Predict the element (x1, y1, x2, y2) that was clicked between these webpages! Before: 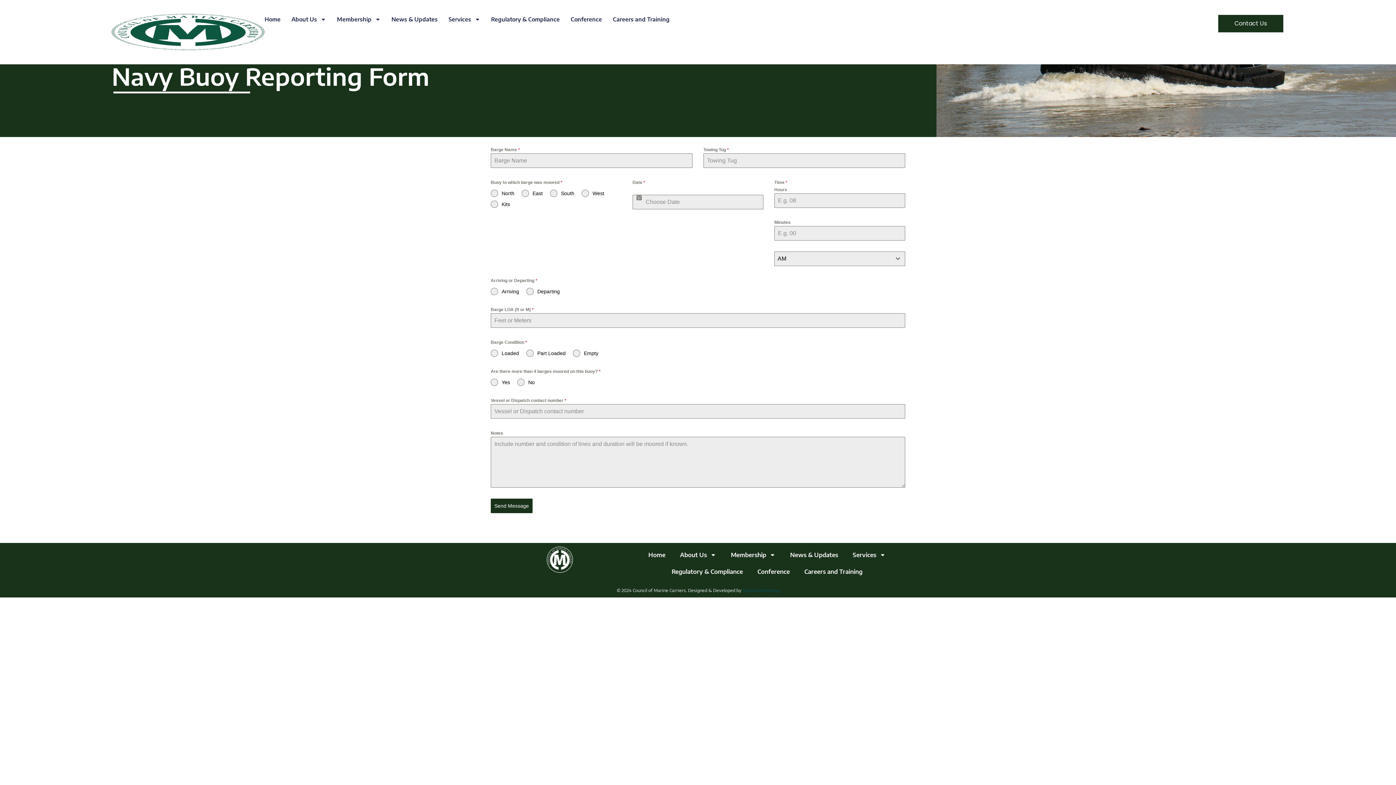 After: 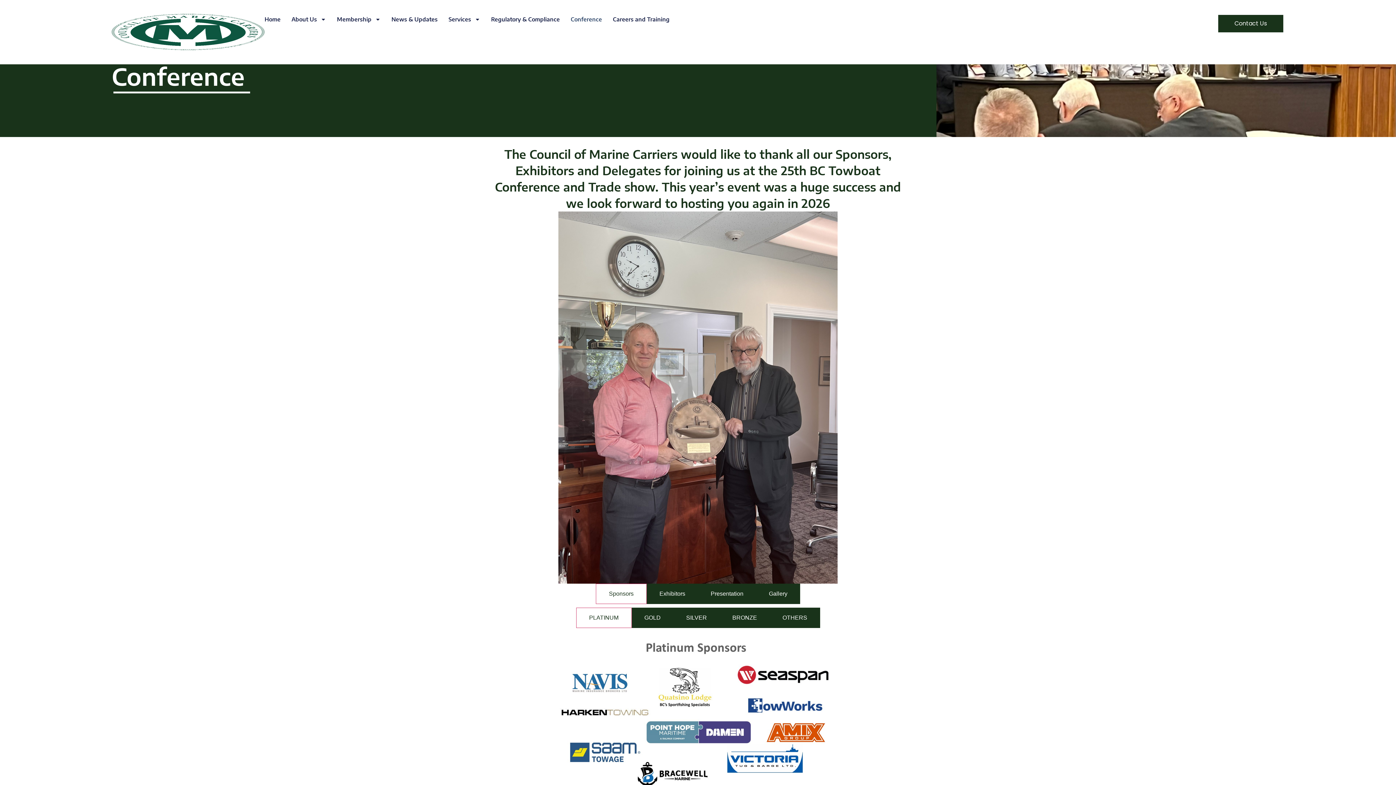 Action: label: Conference bbox: (570, 13, 602, 24)